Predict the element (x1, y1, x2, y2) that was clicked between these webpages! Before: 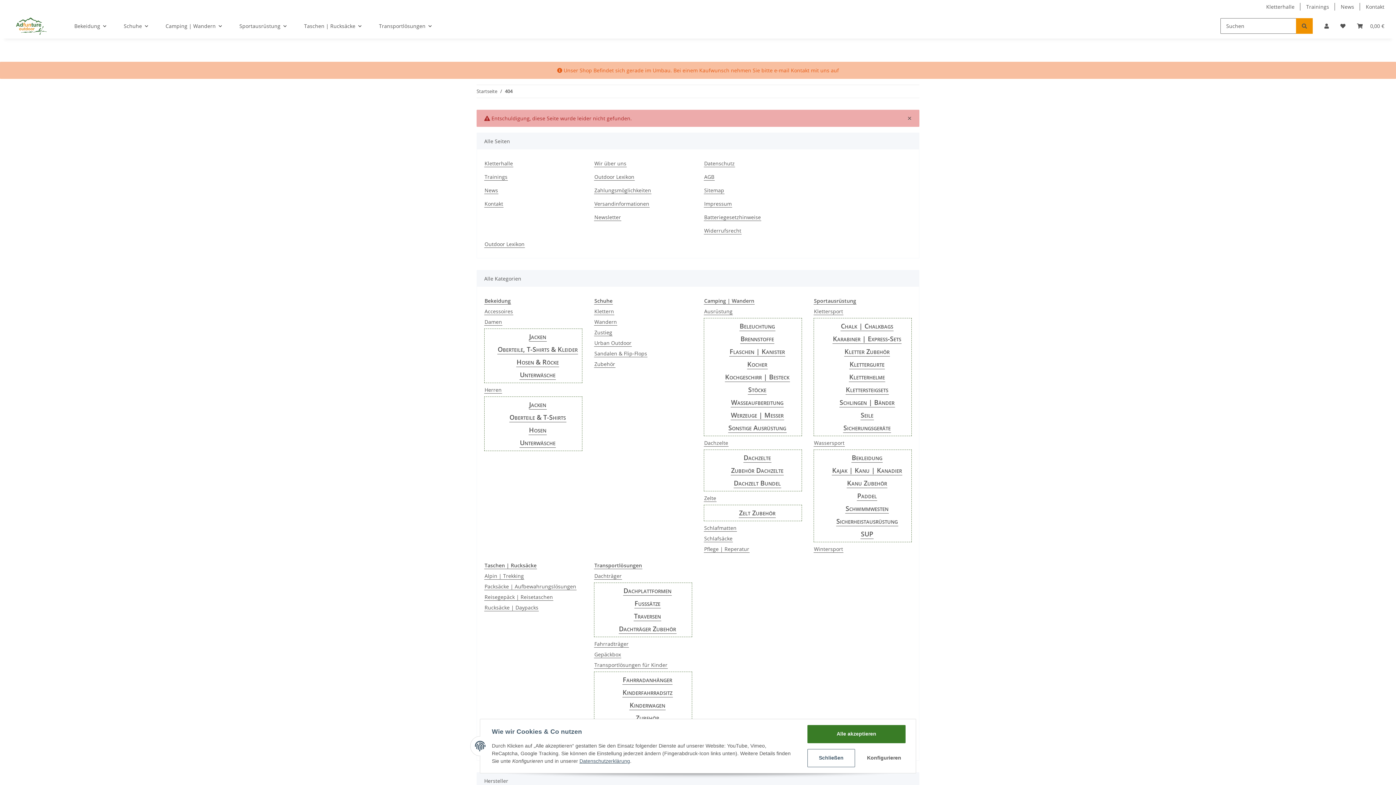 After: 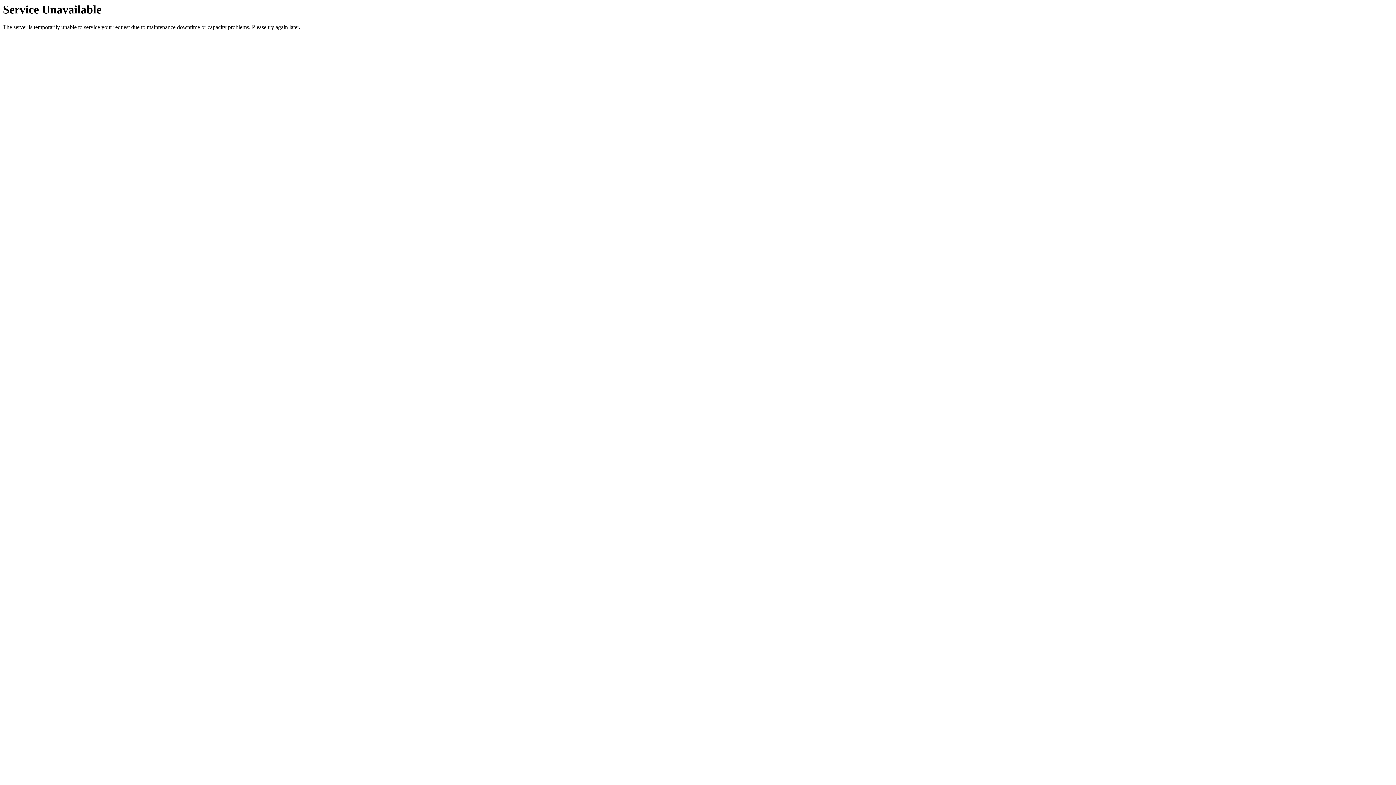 Action: bbox: (845, 504, 889, 513) label: Schwimmwesten